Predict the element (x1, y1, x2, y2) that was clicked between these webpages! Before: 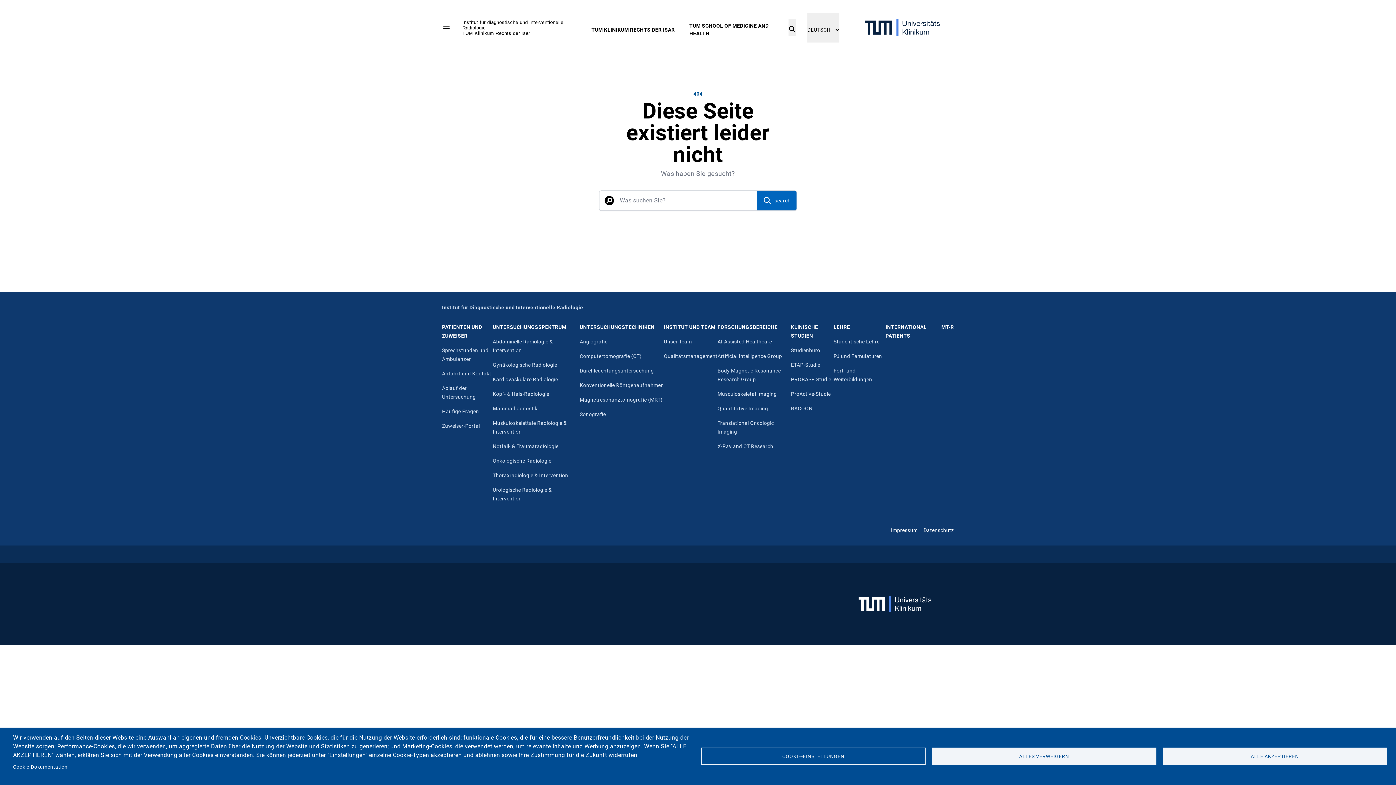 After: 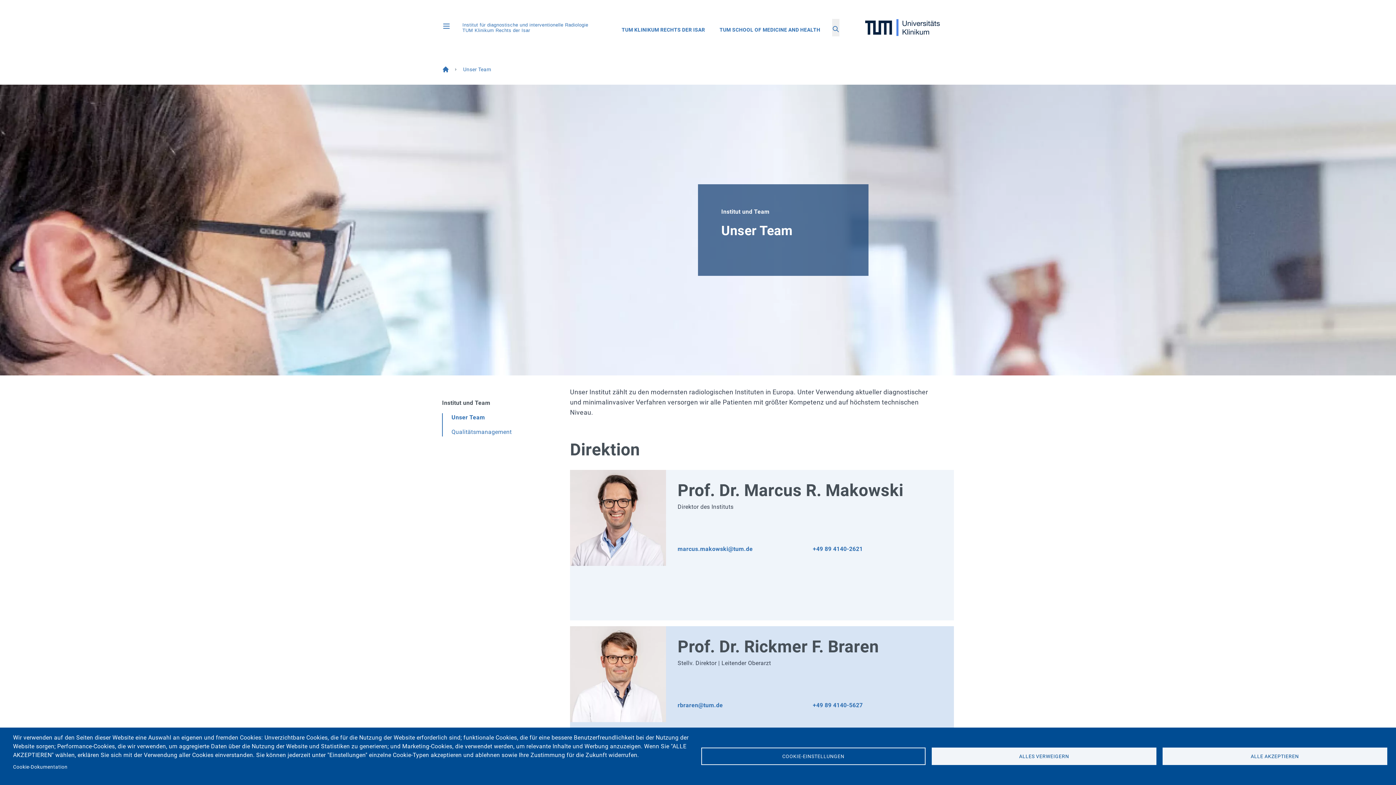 Action: bbox: (664, 338, 692, 345) label: Unser Team